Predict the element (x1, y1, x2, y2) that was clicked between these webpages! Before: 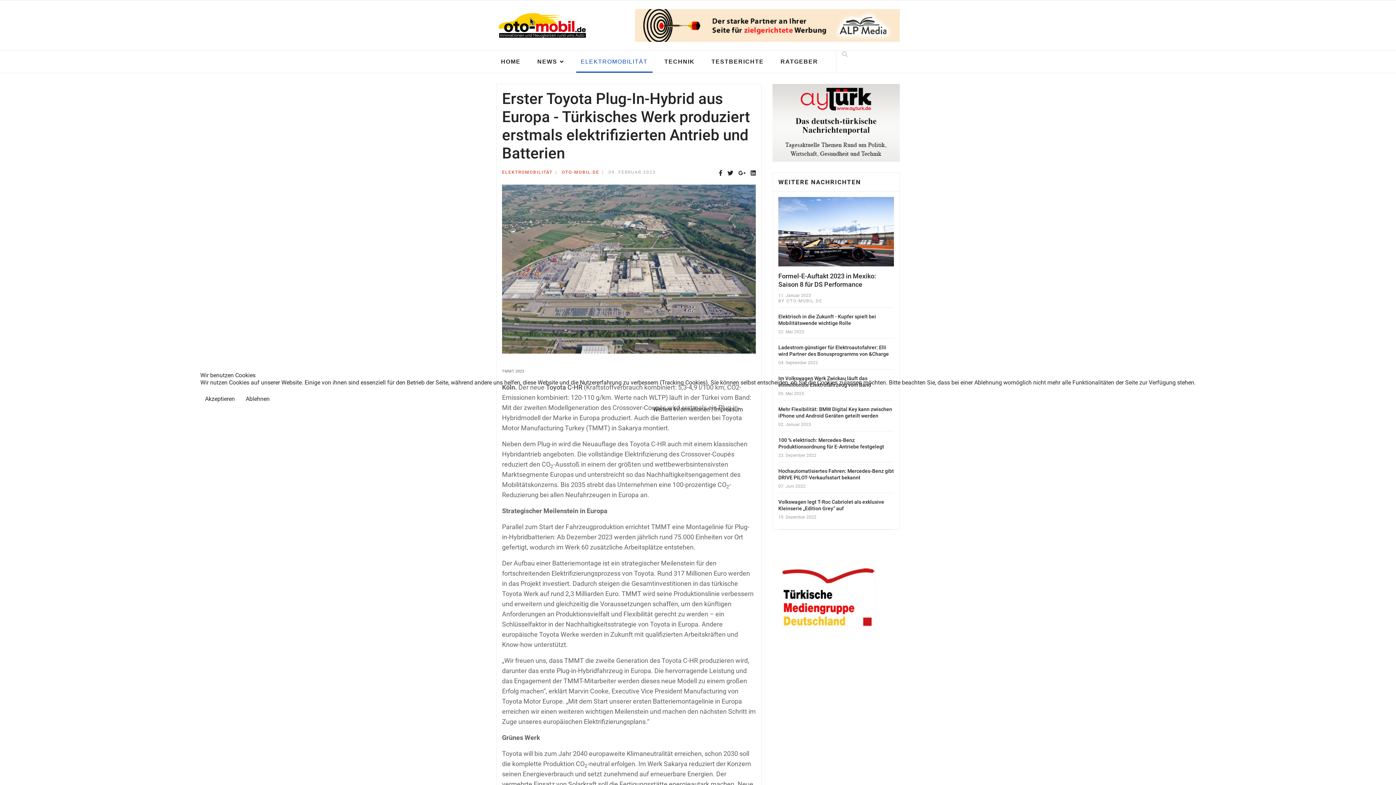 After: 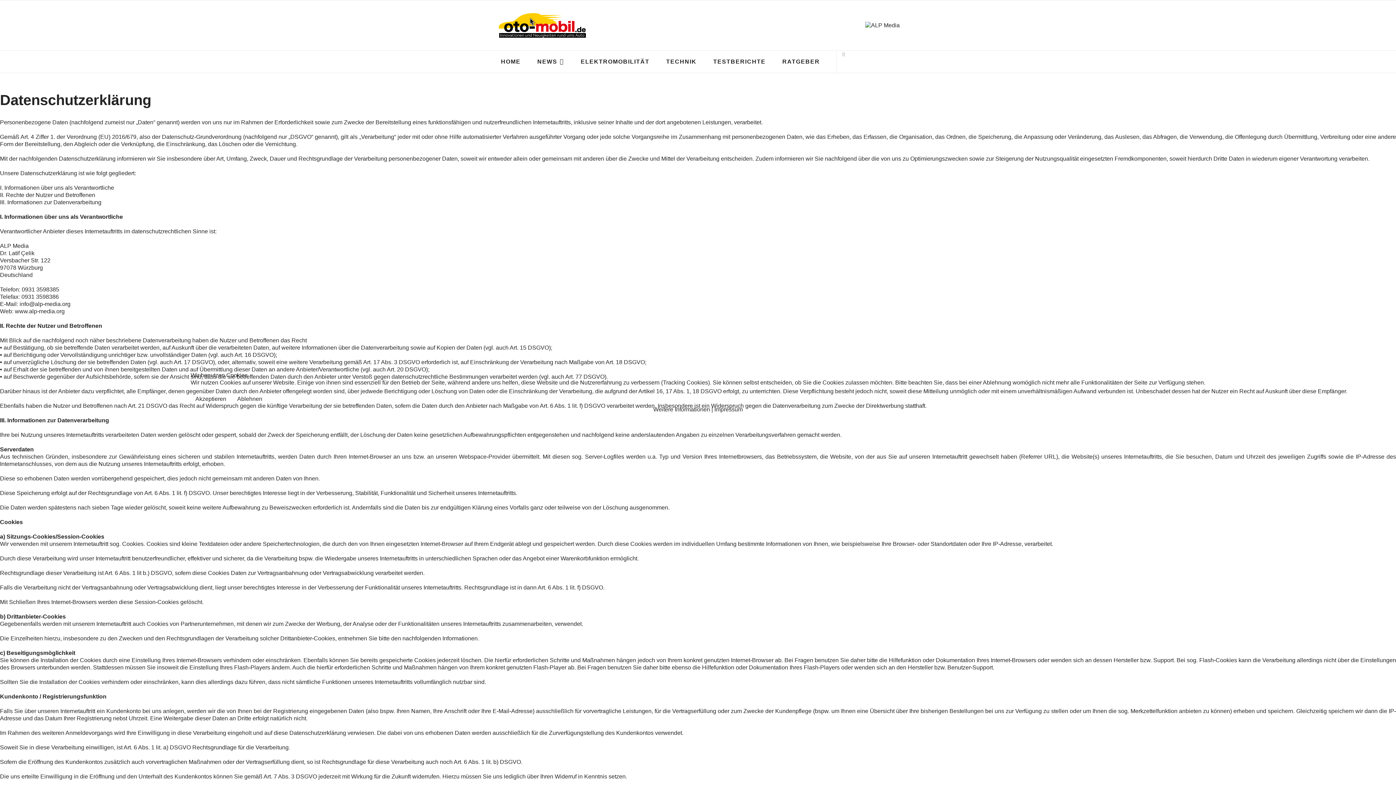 Action: bbox: (653, 406, 710, 413) label: Weitere Informationen